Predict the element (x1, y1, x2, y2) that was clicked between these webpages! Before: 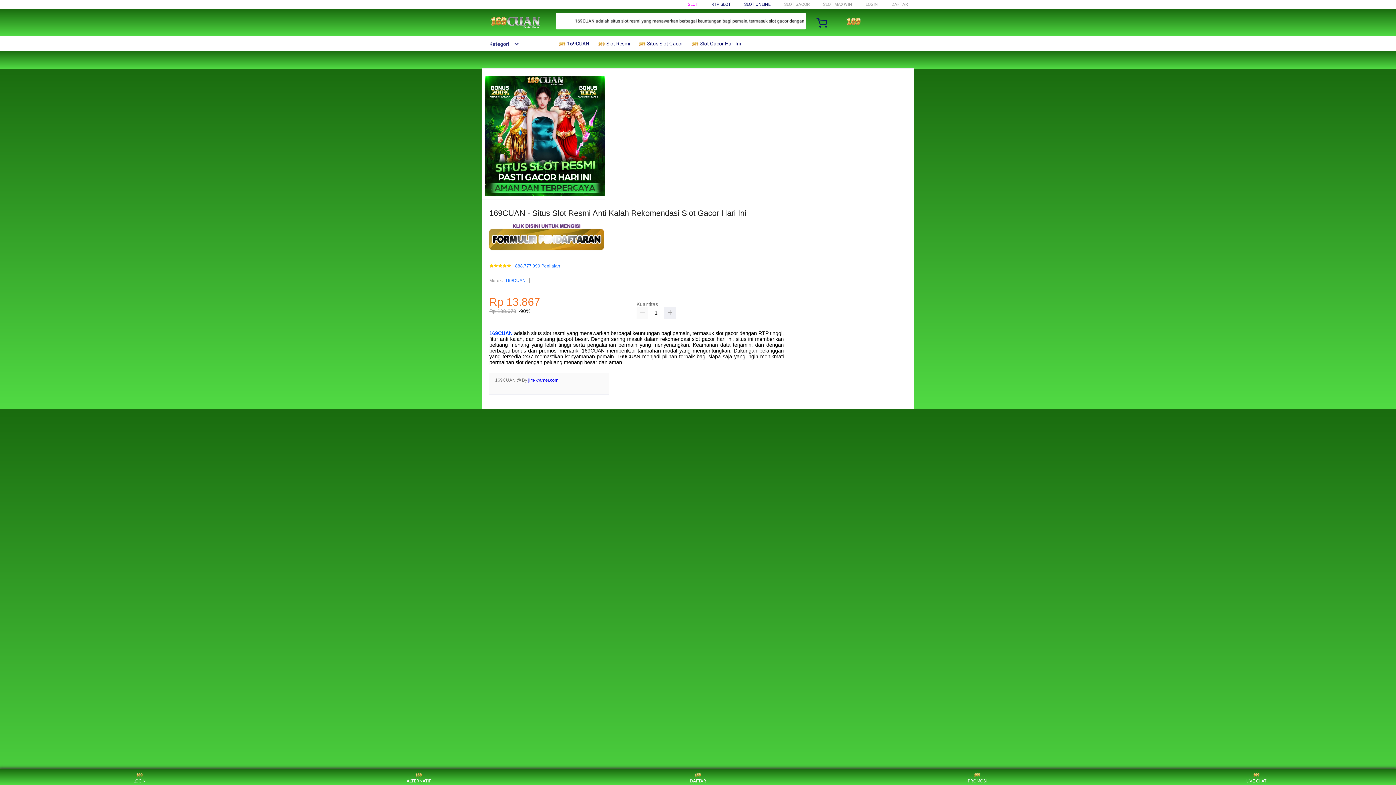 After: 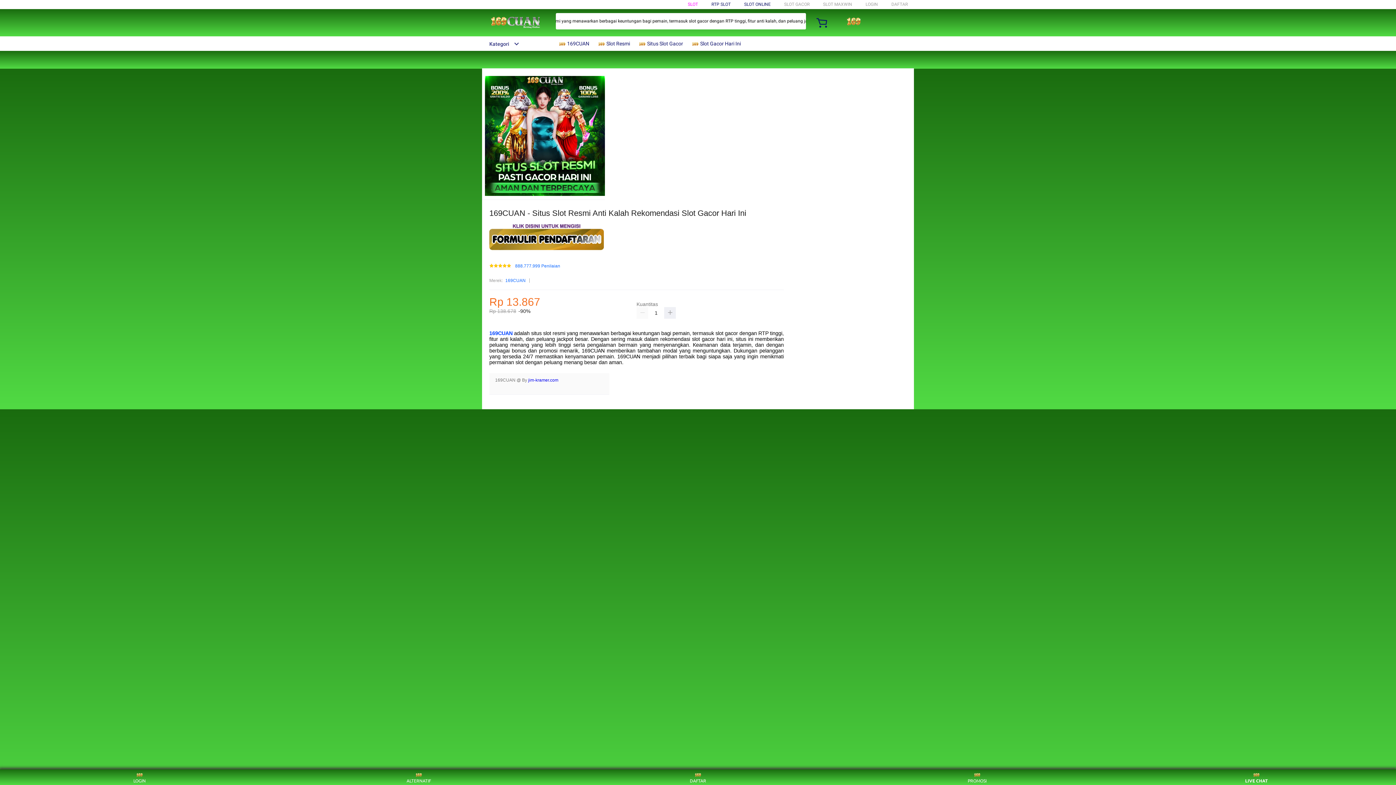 Action: label: LIVE CHAT bbox: (1243, 771, 1270, 783)